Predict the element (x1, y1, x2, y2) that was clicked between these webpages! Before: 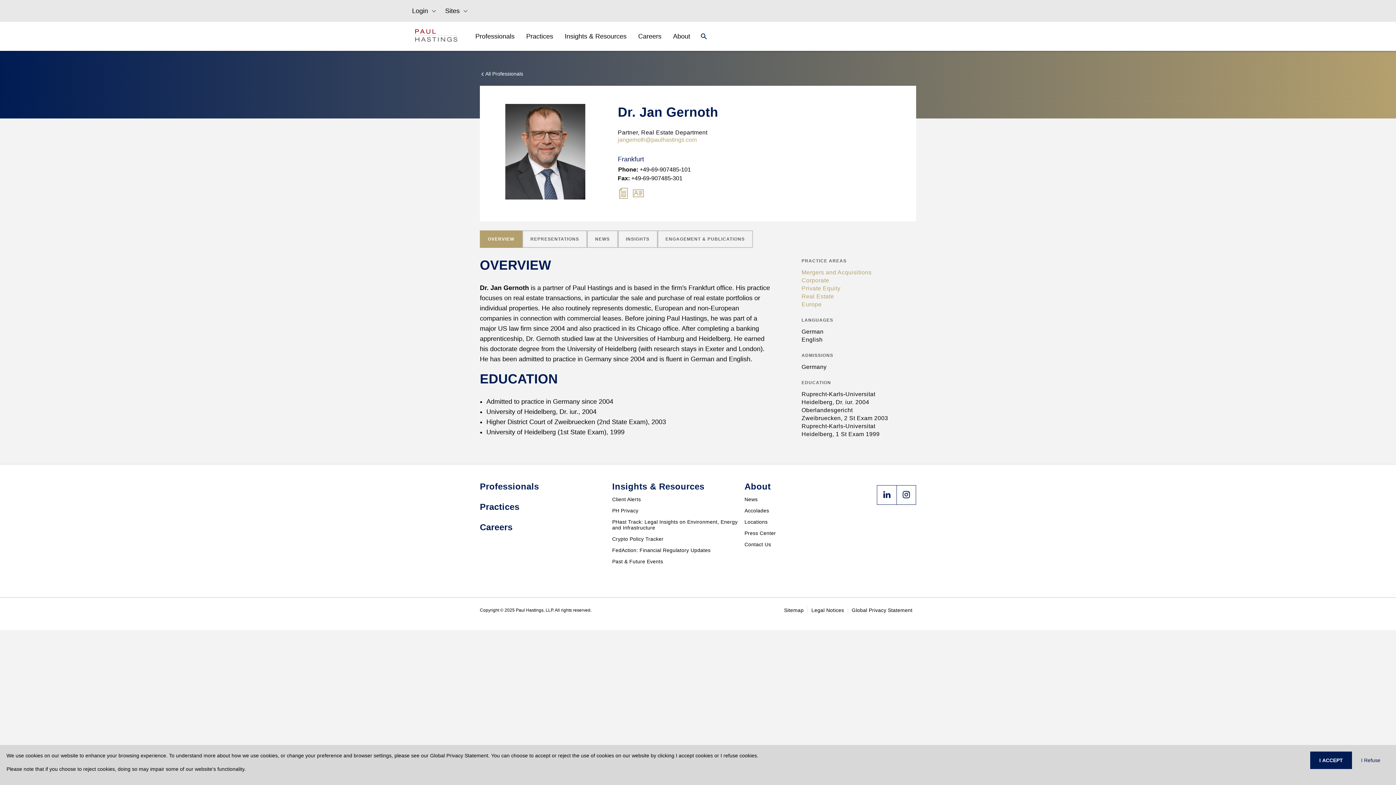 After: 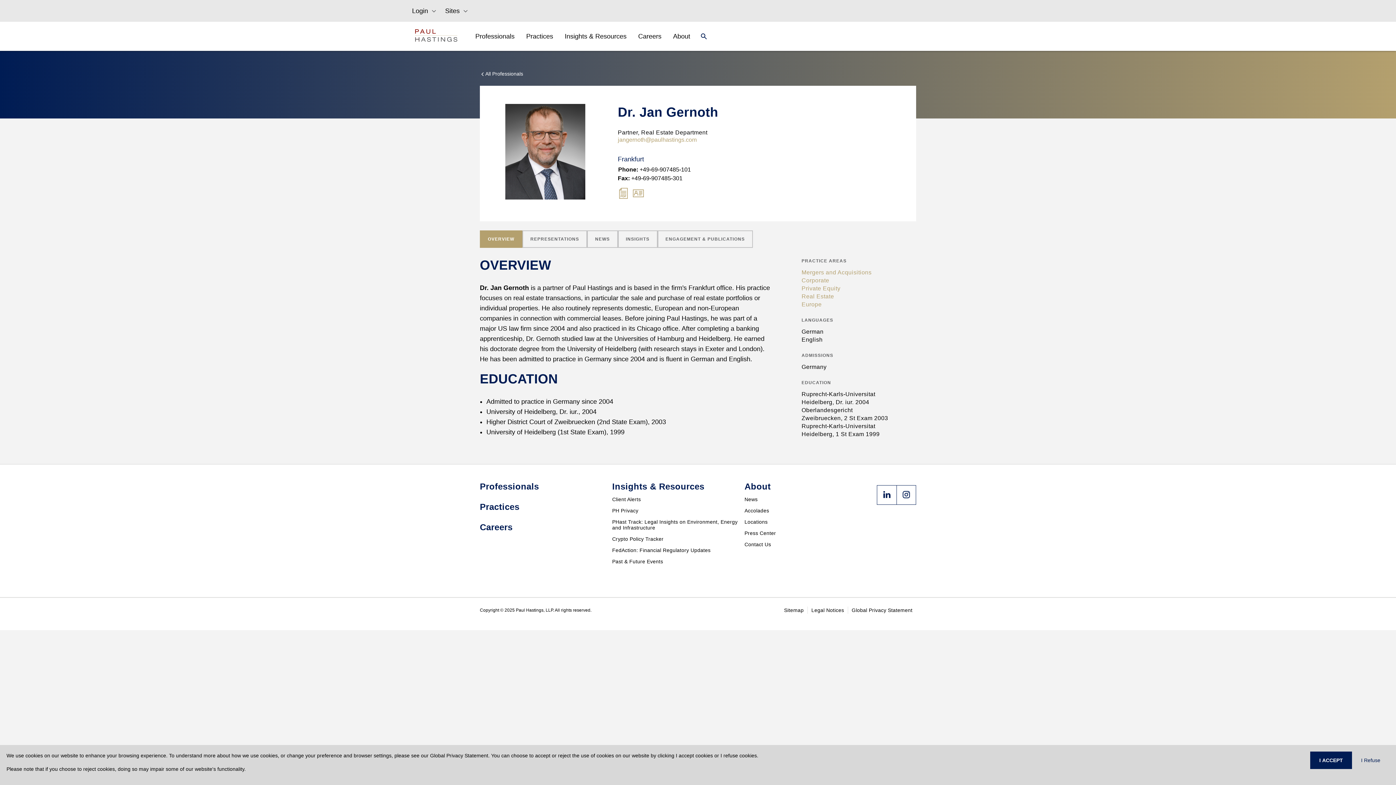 Action: label: OVERVIEW bbox: (480, 230, 522, 248)